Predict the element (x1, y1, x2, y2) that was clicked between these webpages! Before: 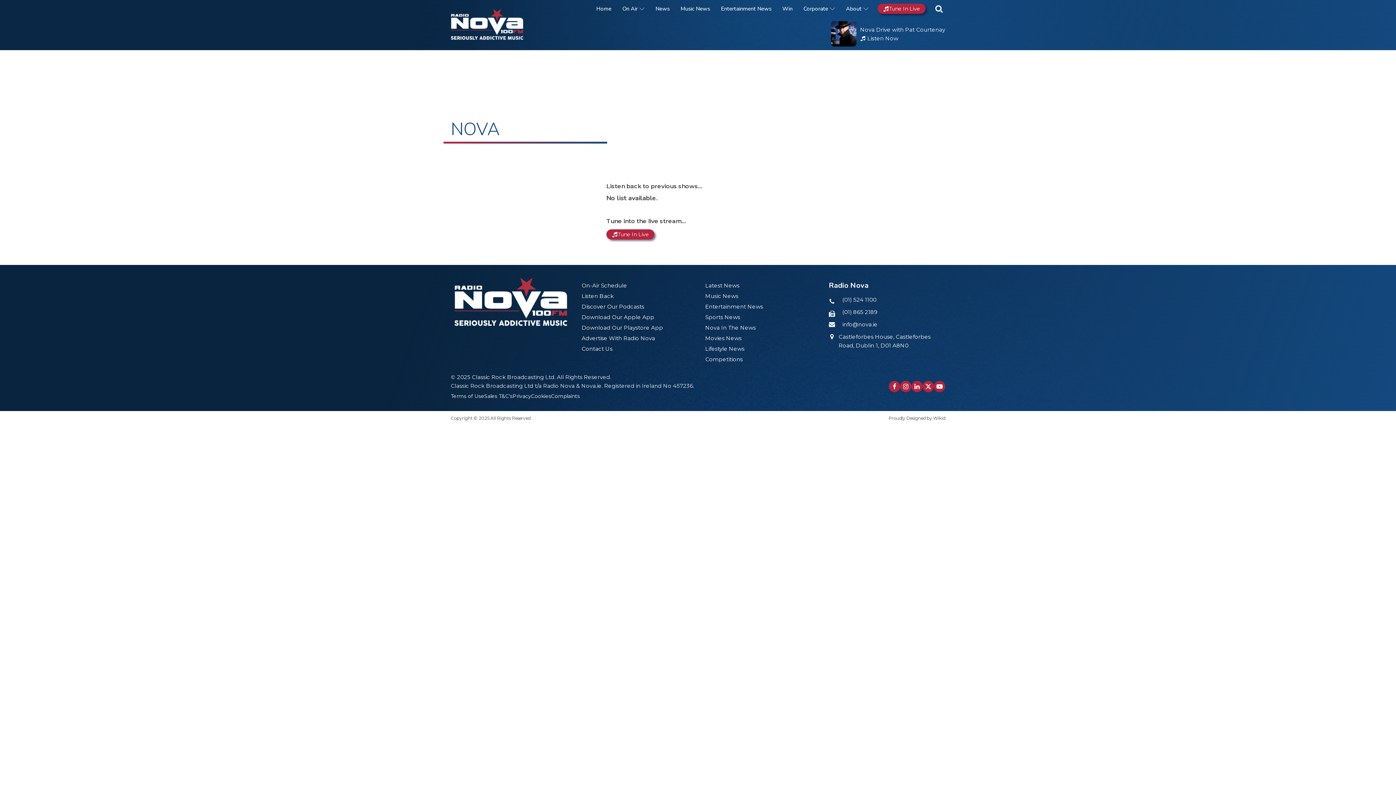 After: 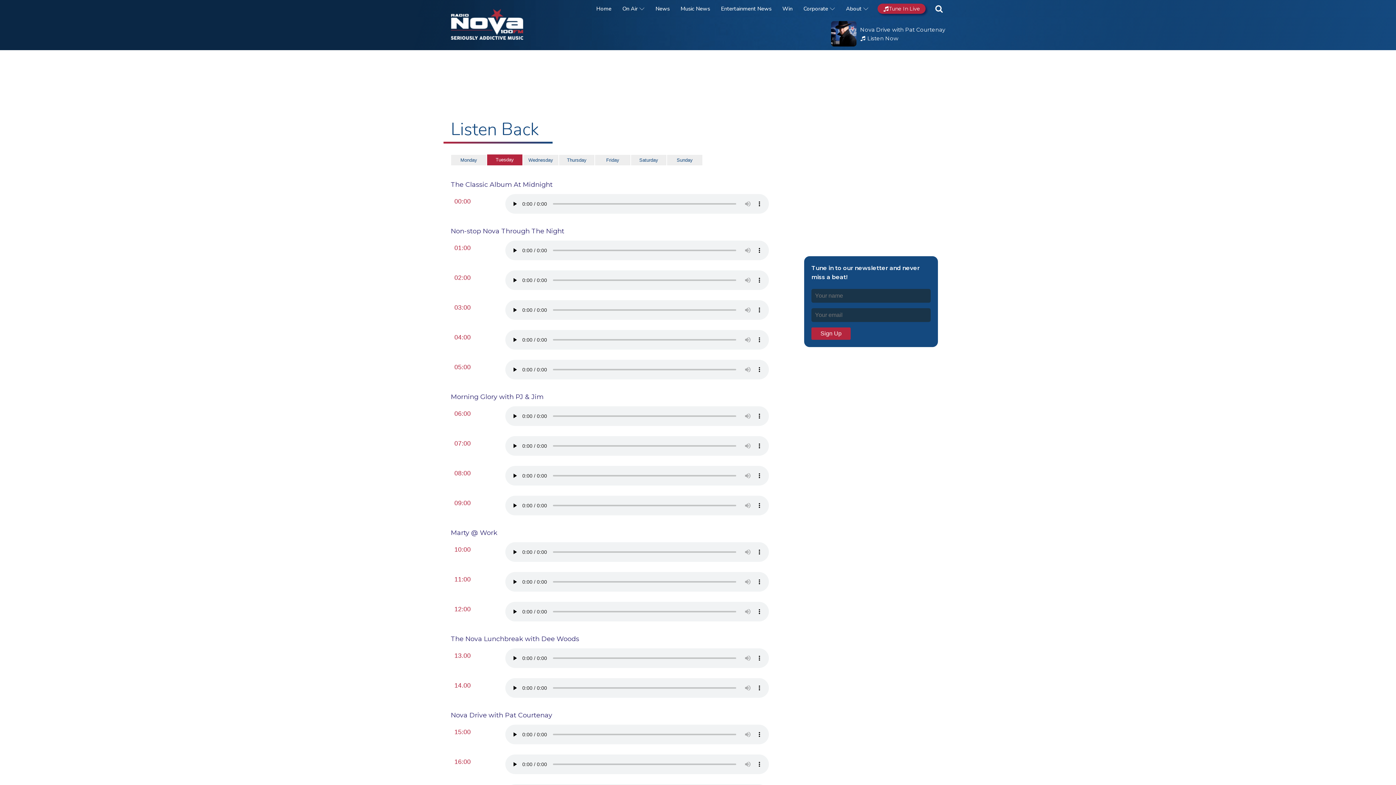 Action: bbox: (581, 292, 613, 300) label: Listen Back